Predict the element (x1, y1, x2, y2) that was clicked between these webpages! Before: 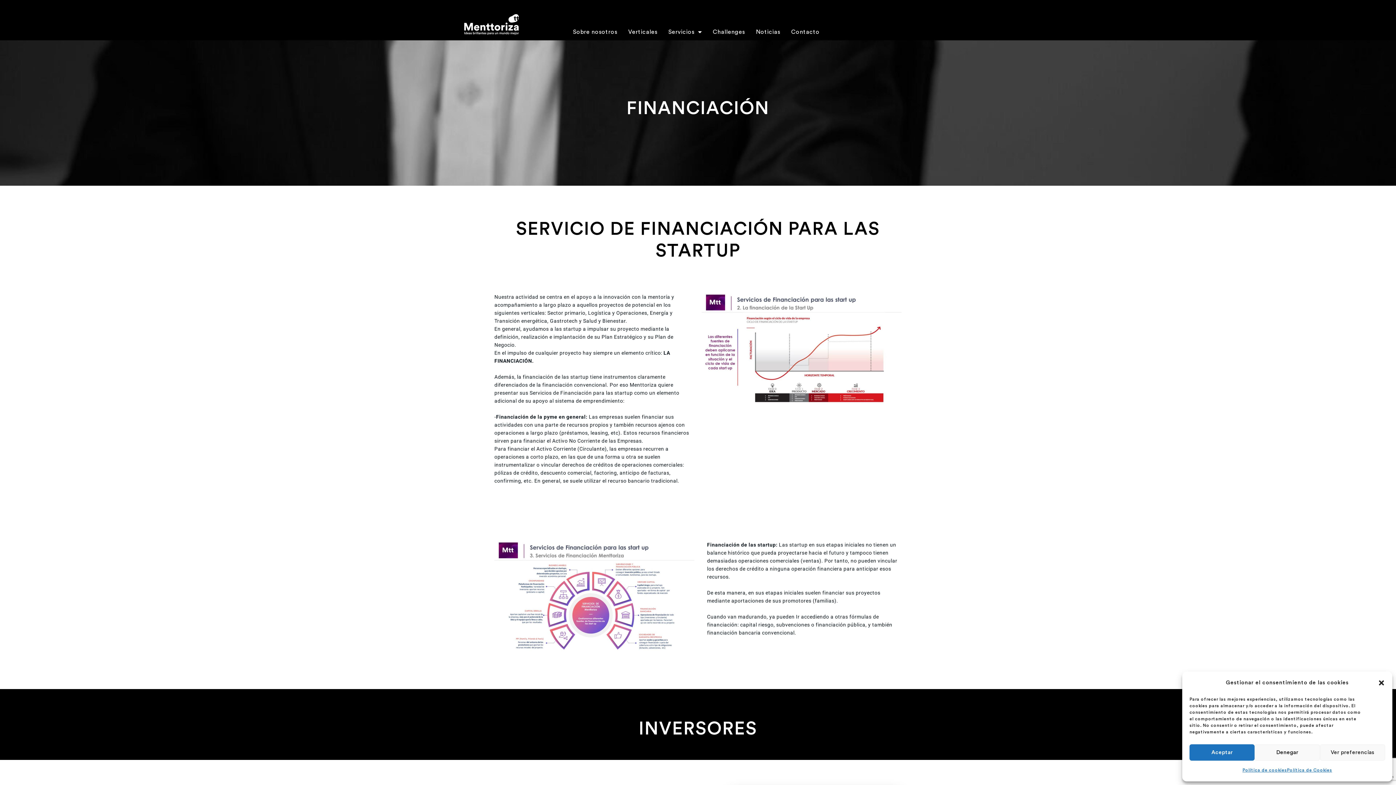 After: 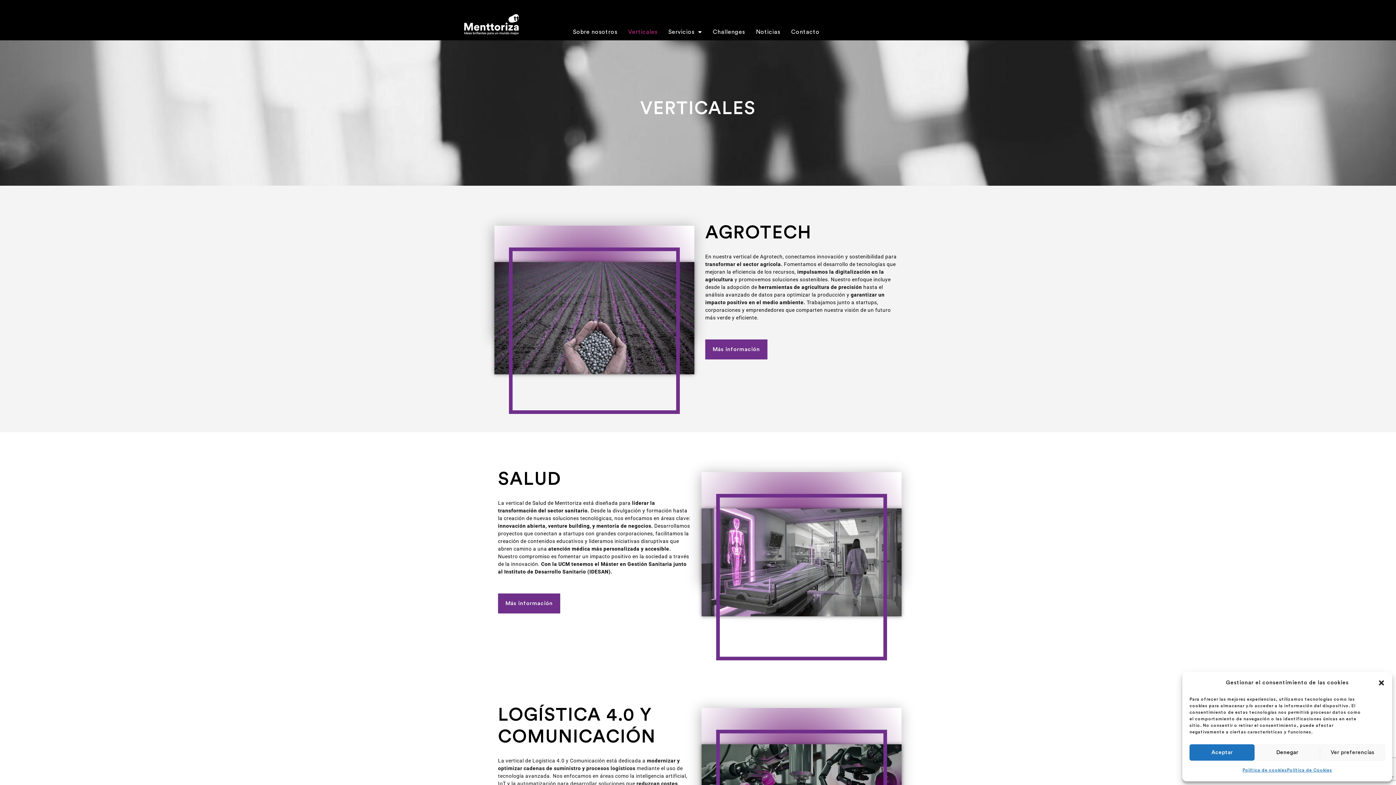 Action: label: Verticales bbox: (622, 23, 663, 40)